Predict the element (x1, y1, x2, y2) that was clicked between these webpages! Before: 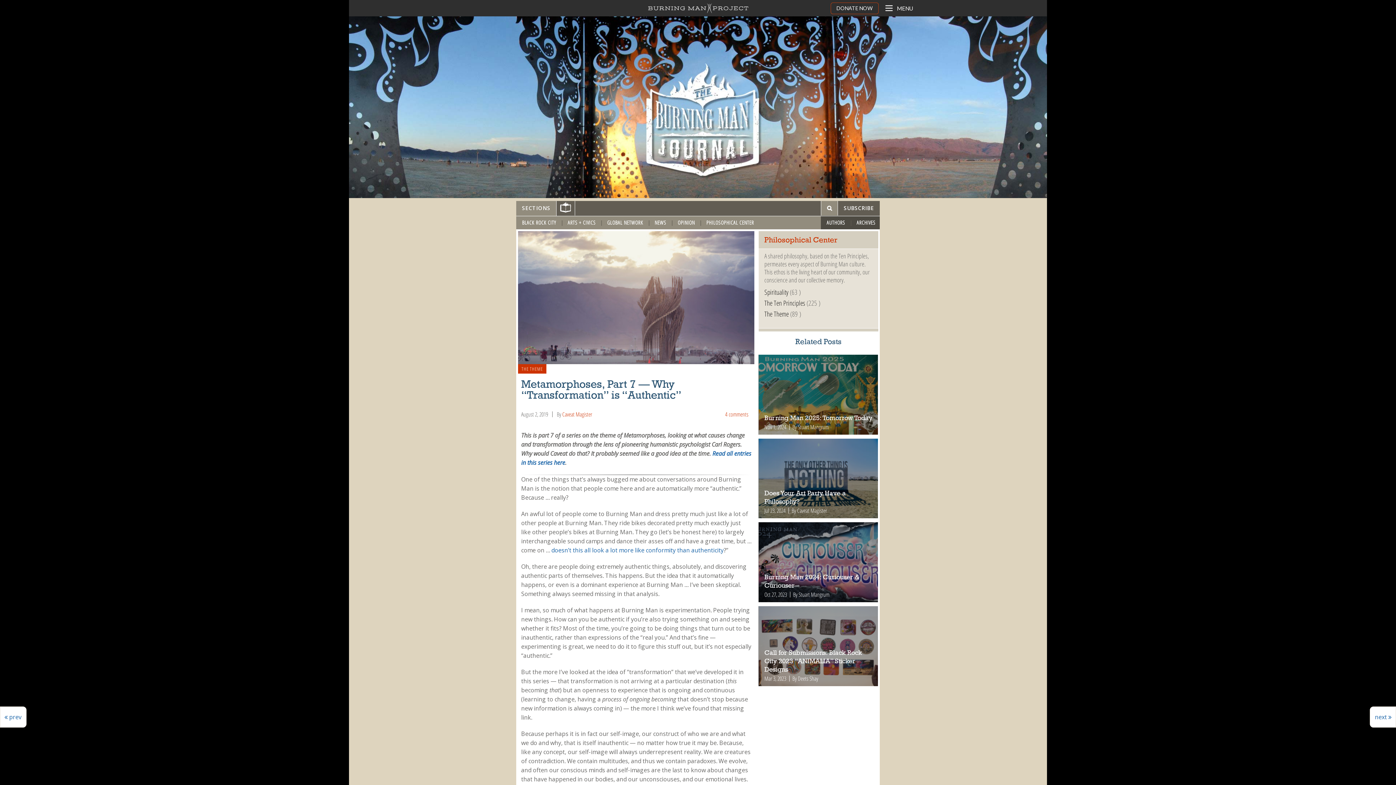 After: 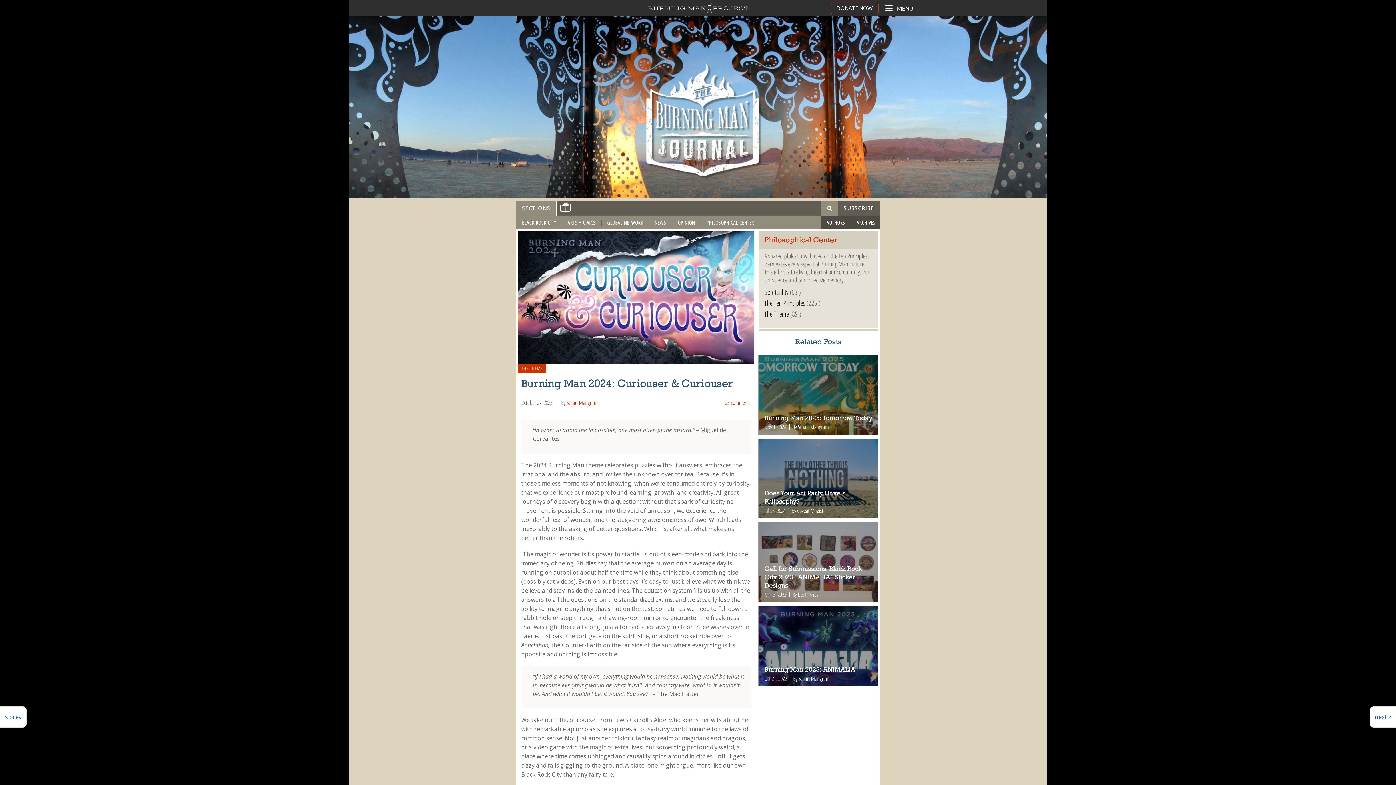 Action: bbox: (758, 522, 878, 602)